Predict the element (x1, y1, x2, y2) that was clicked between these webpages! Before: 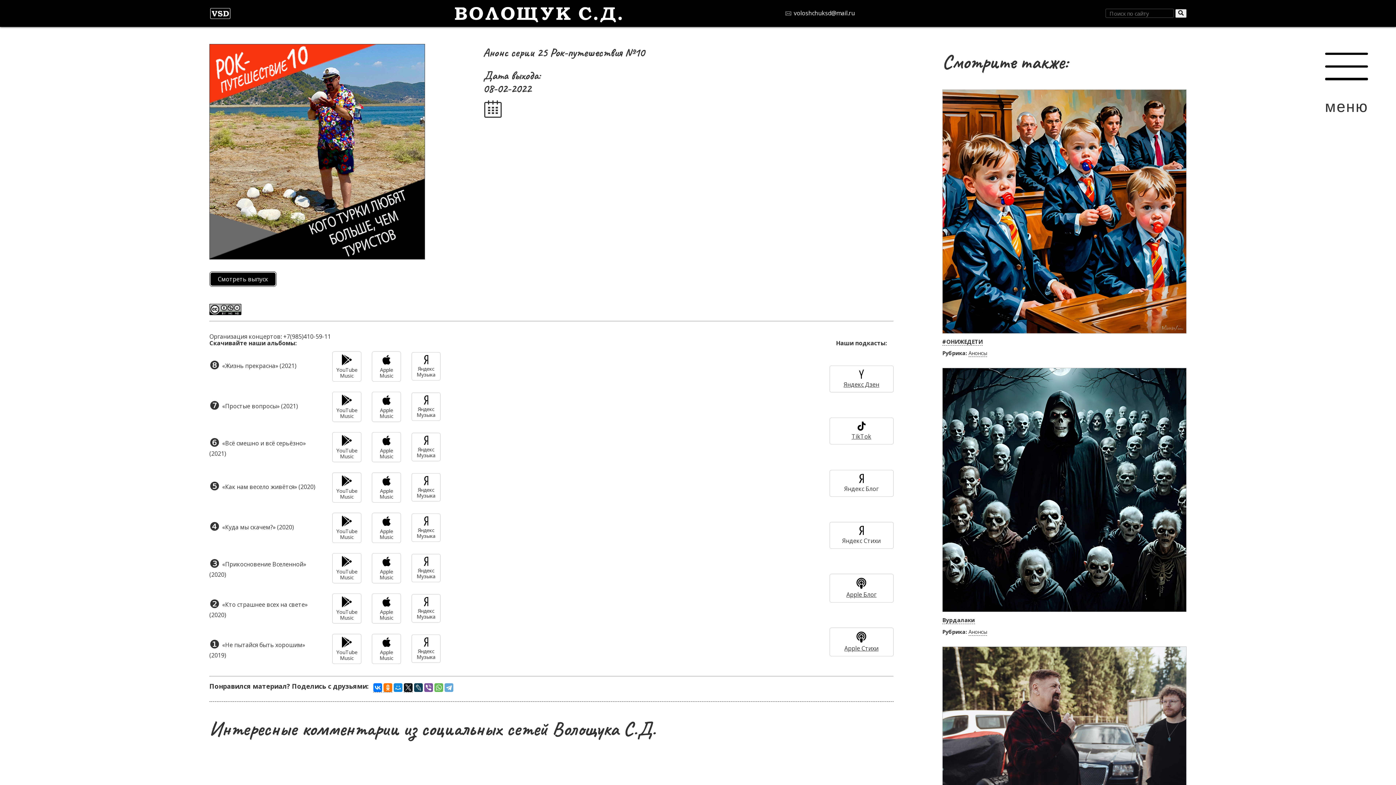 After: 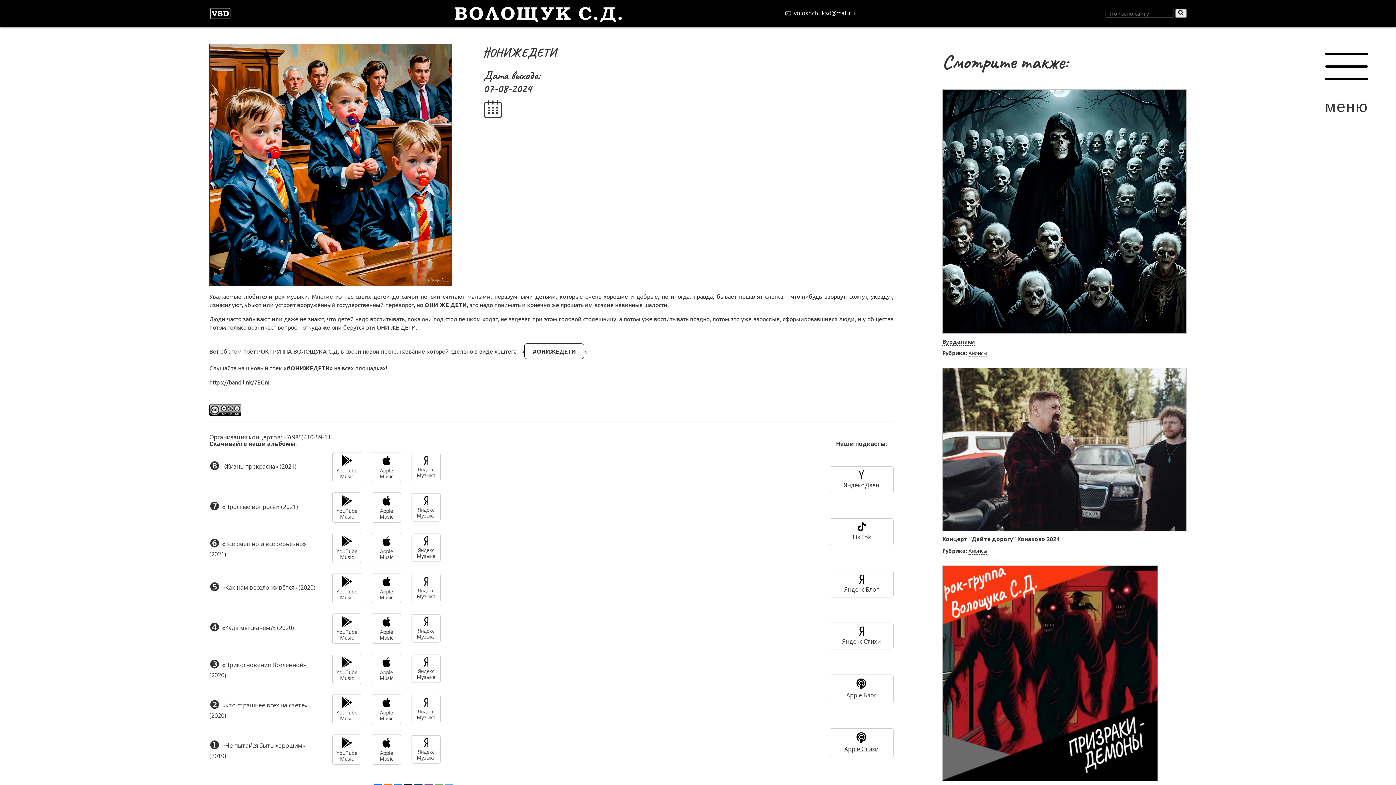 Action: bbox: (942, 89, 1186, 333)